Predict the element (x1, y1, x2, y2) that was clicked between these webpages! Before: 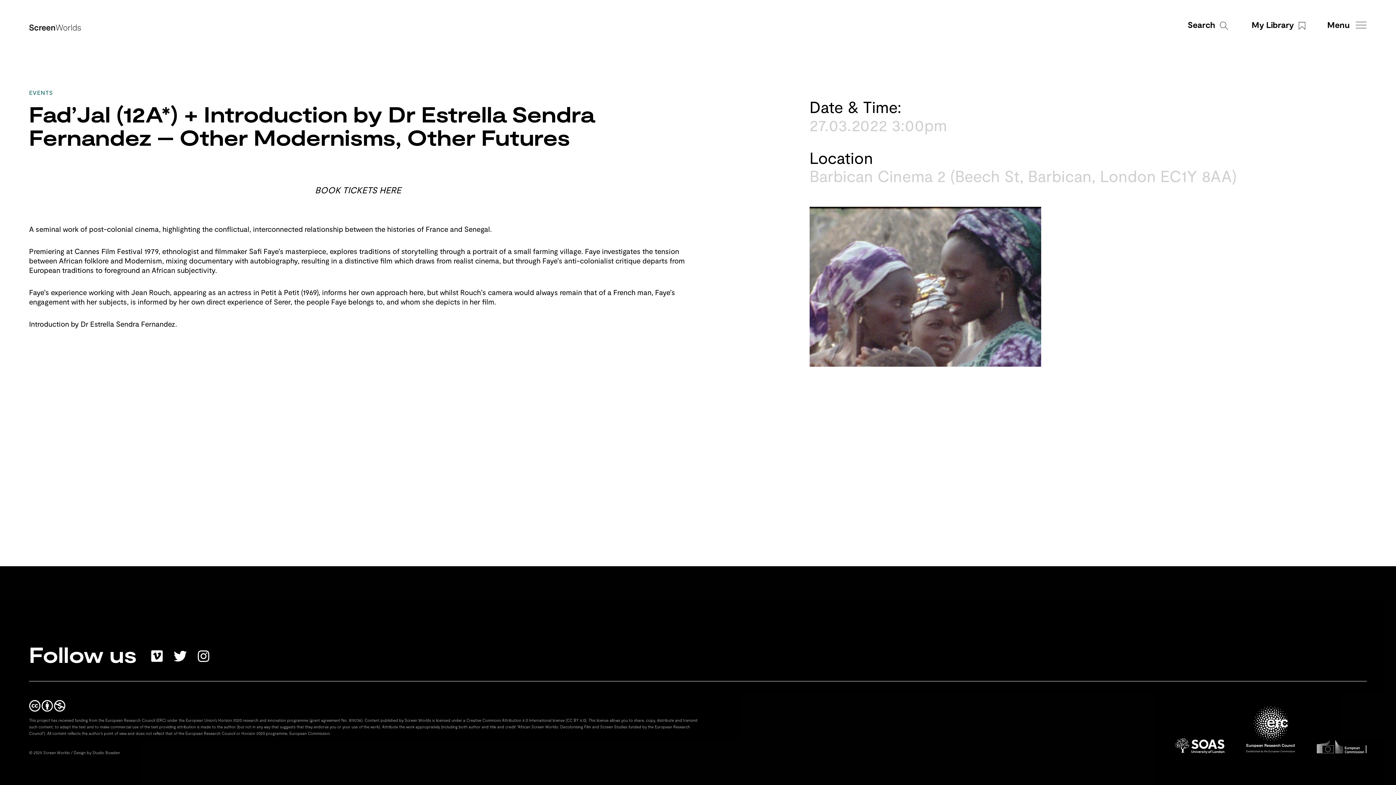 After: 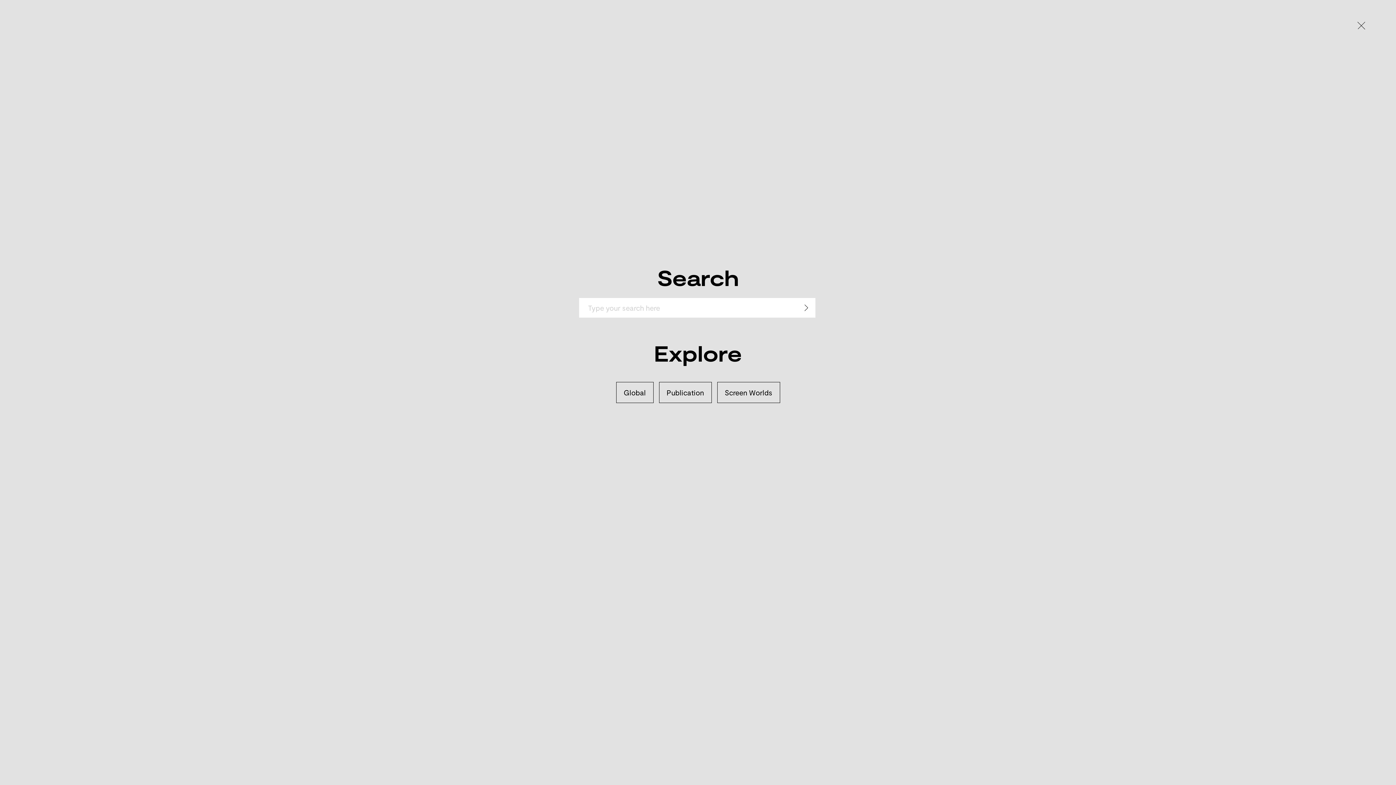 Action: label: Search bbox: (1188, 16, 1230, 30)